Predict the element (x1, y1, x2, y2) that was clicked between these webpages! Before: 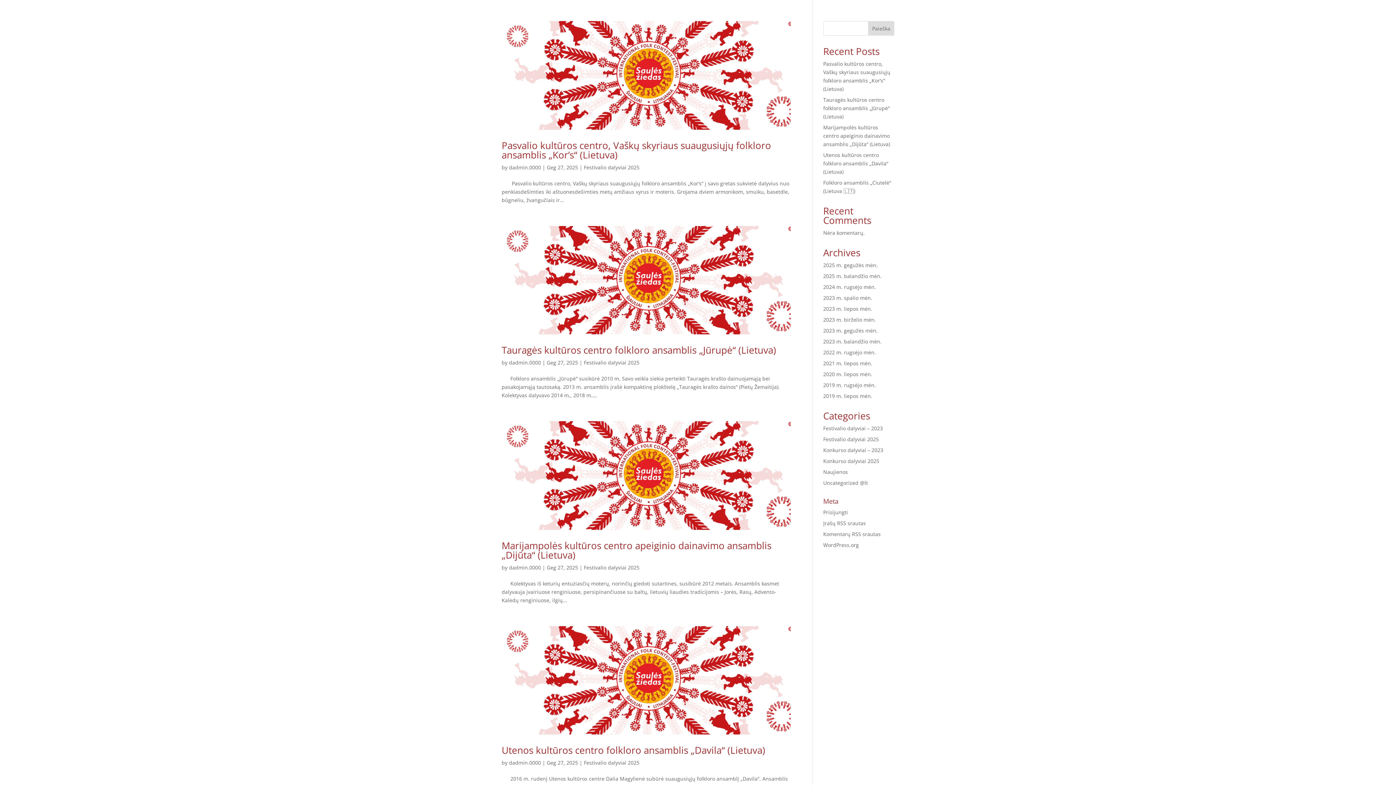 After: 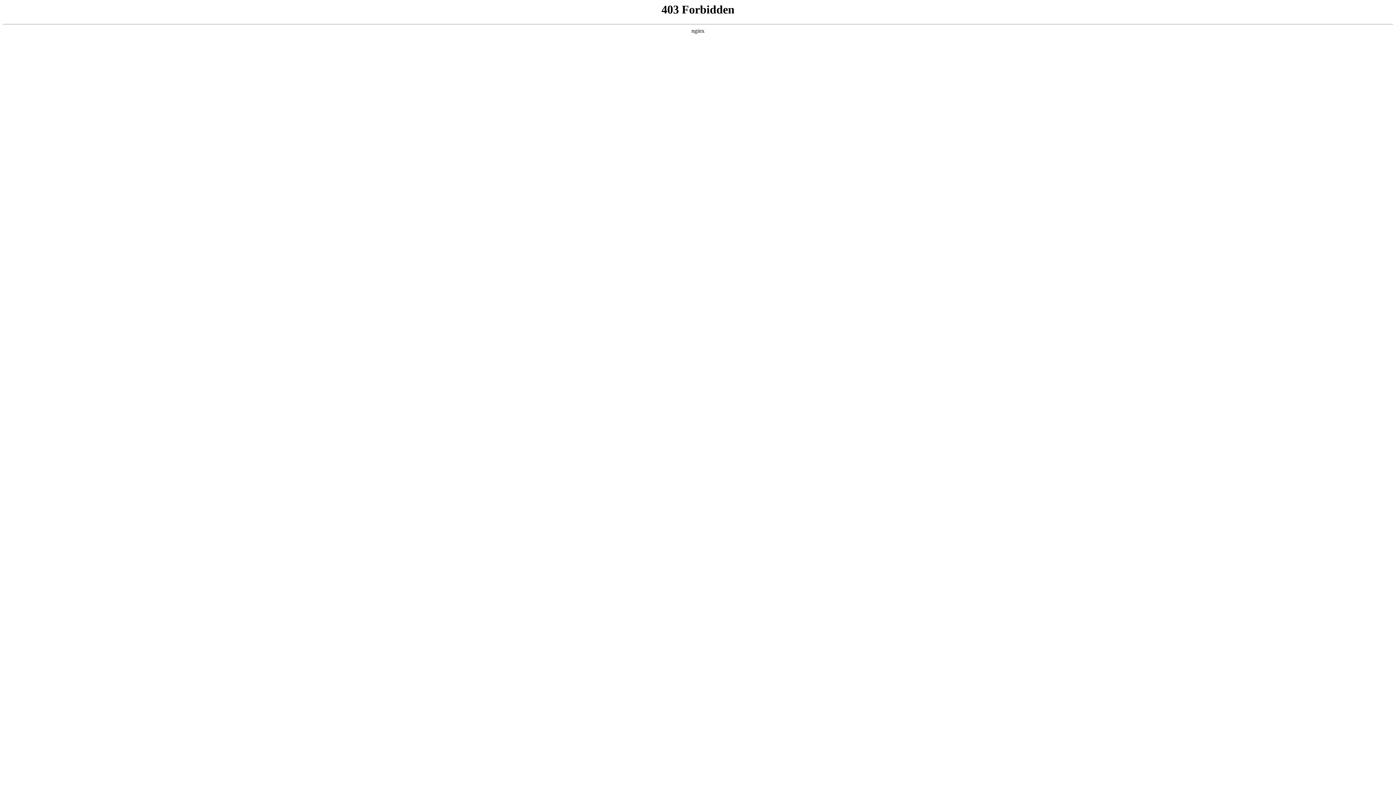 Action: bbox: (823, 541, 859, 548) label: WordPress.org